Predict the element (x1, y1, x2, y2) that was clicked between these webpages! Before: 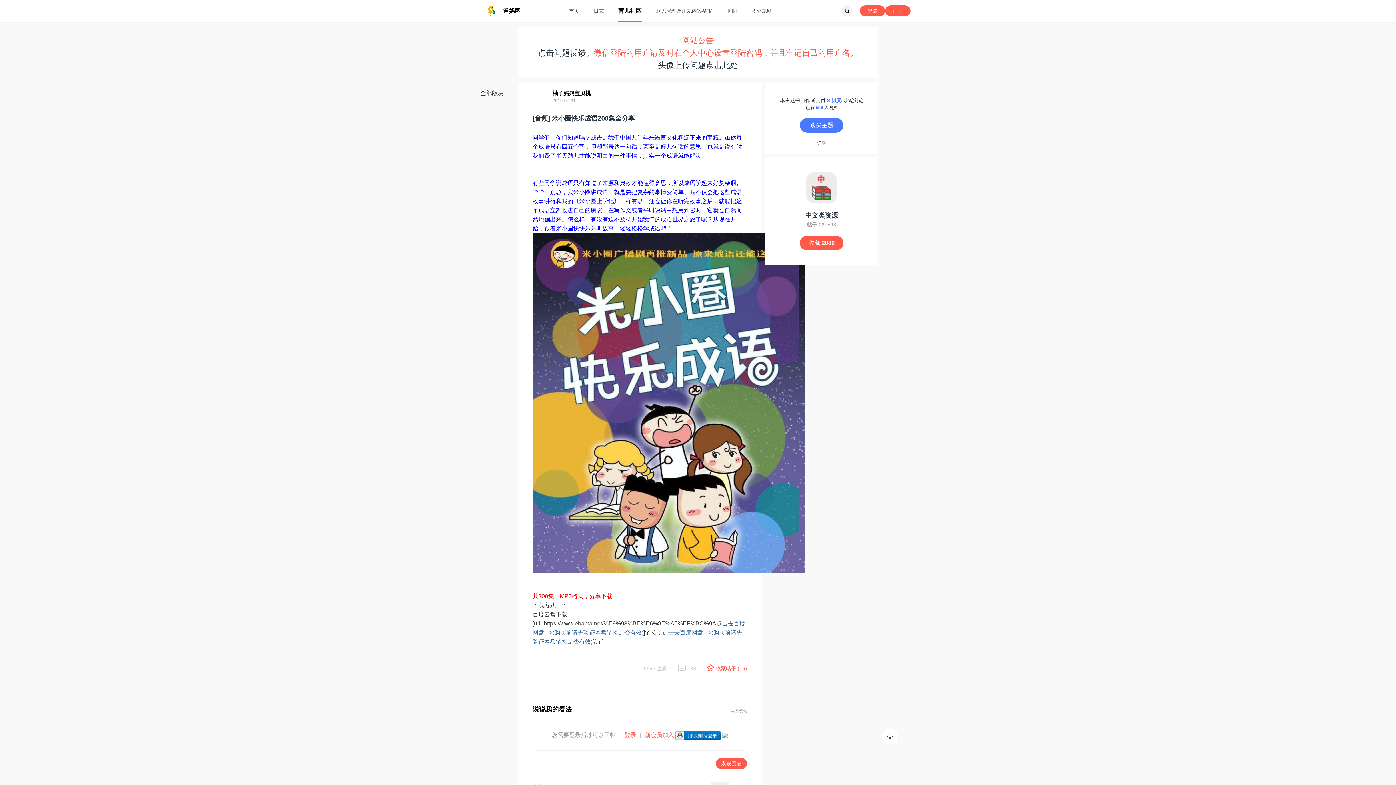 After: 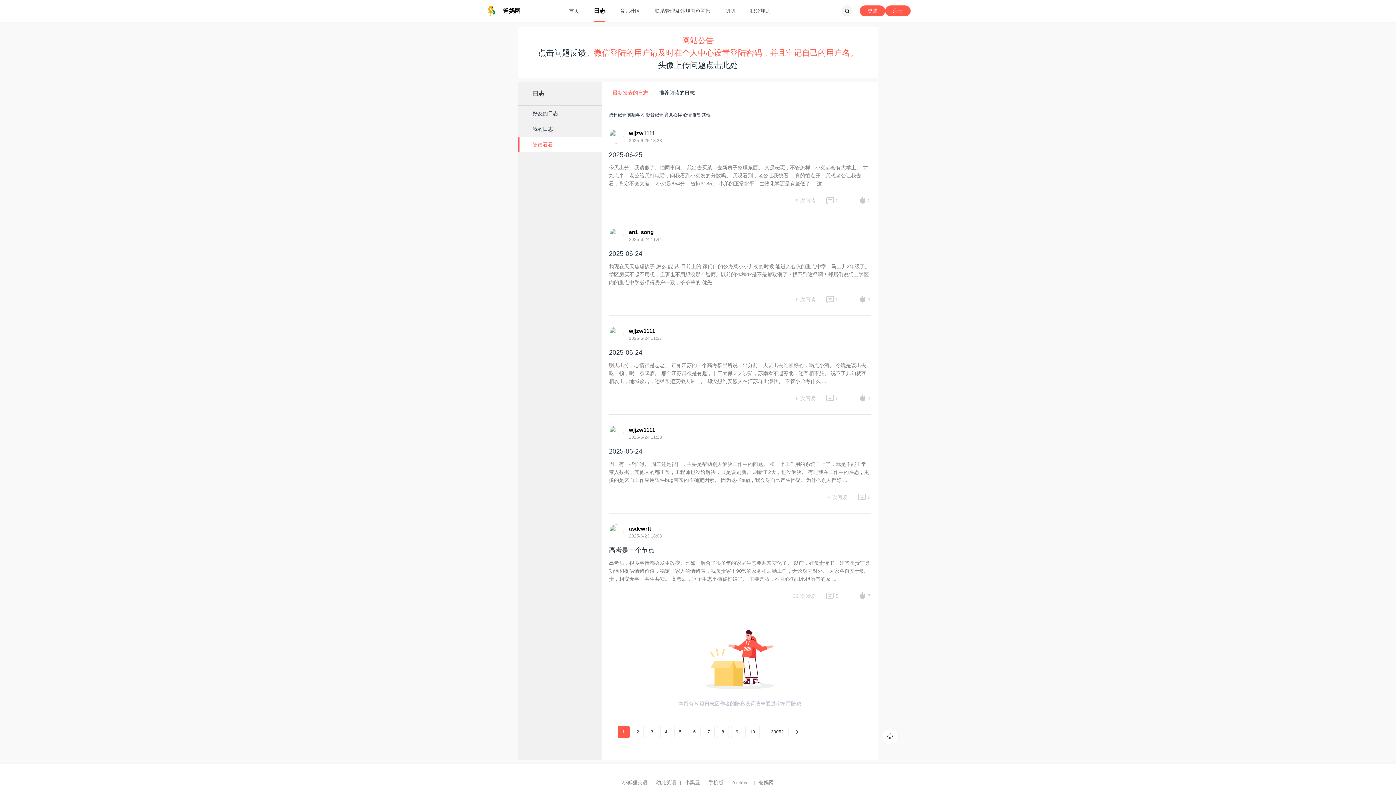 Action: bbox: (593, 0, 604, 21) label: 日志